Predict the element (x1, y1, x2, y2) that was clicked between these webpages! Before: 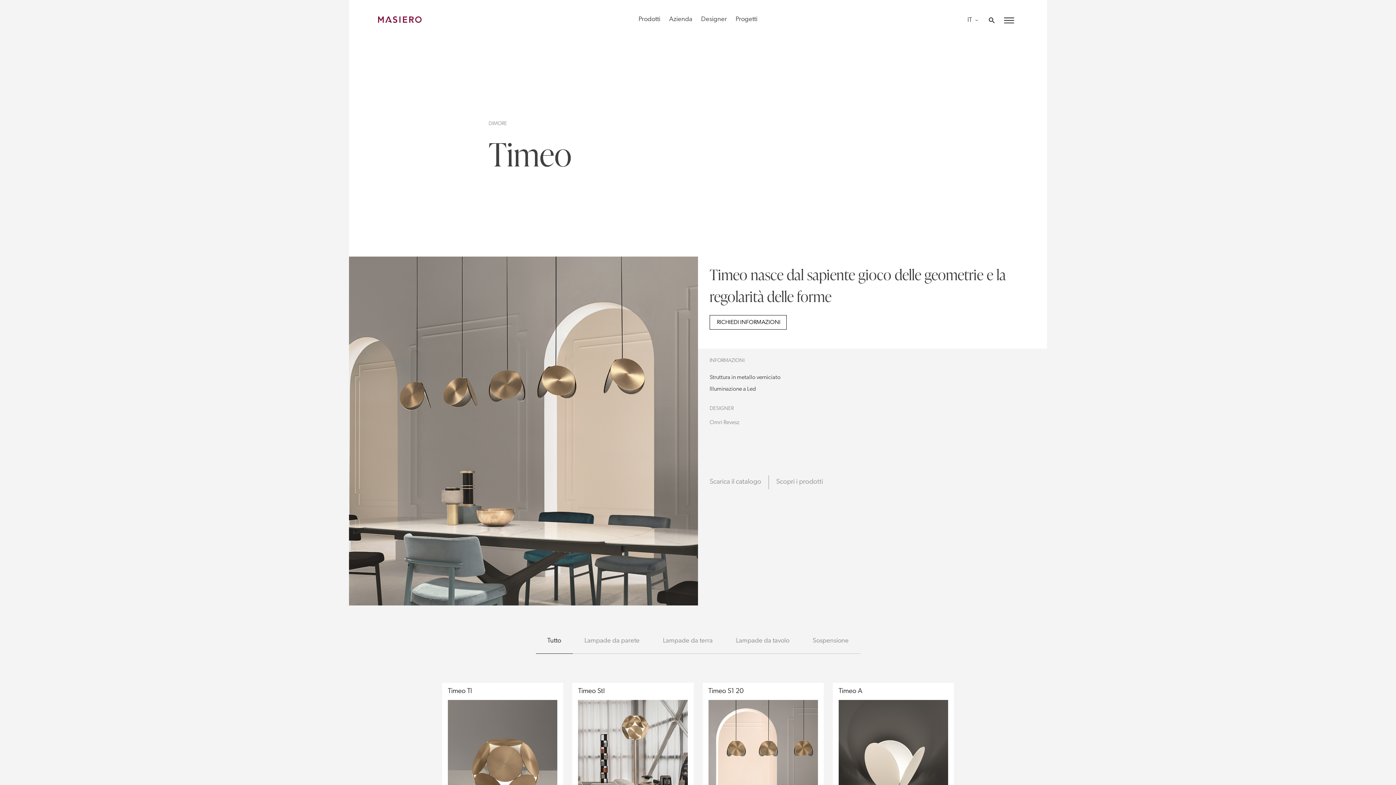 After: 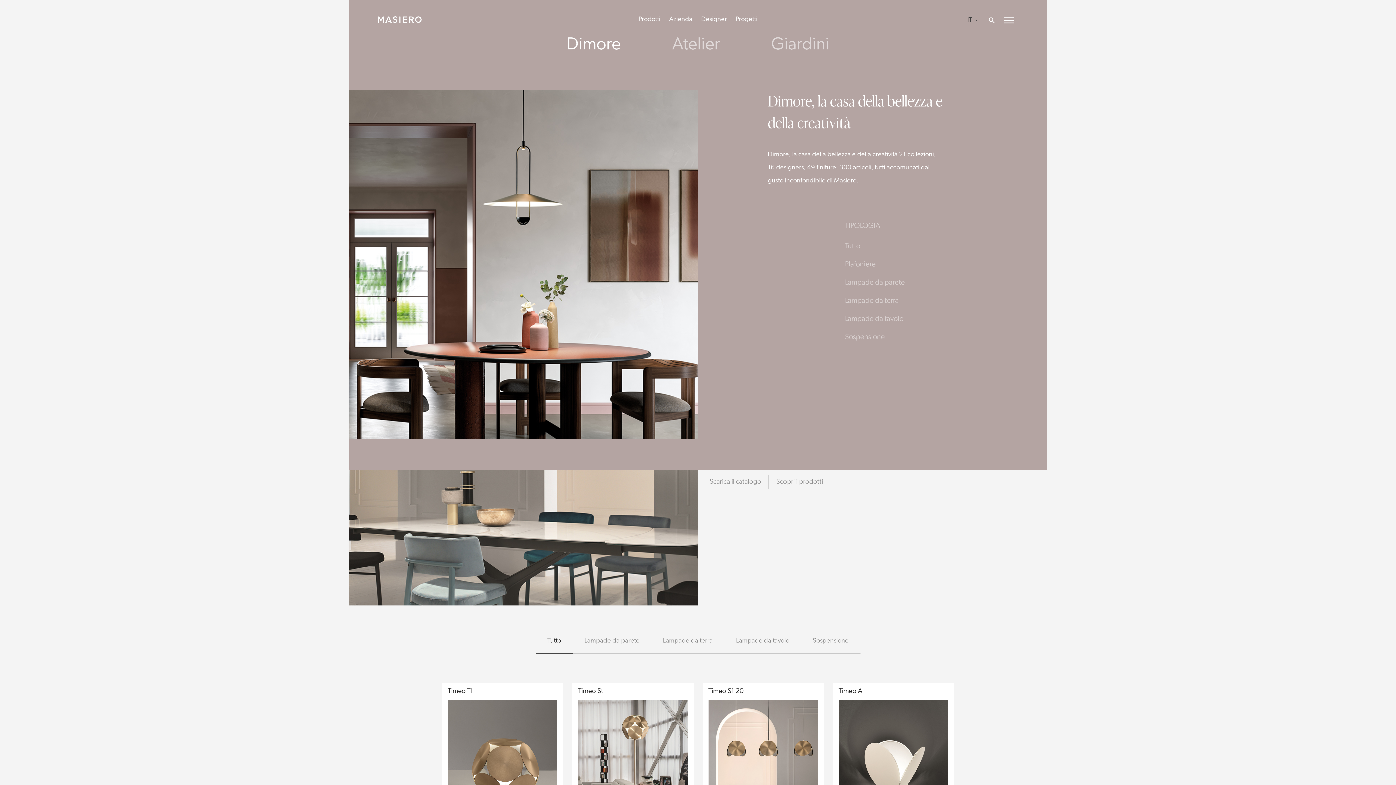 Action: label: Prodotti bbox: (638, 16, 660, 22)